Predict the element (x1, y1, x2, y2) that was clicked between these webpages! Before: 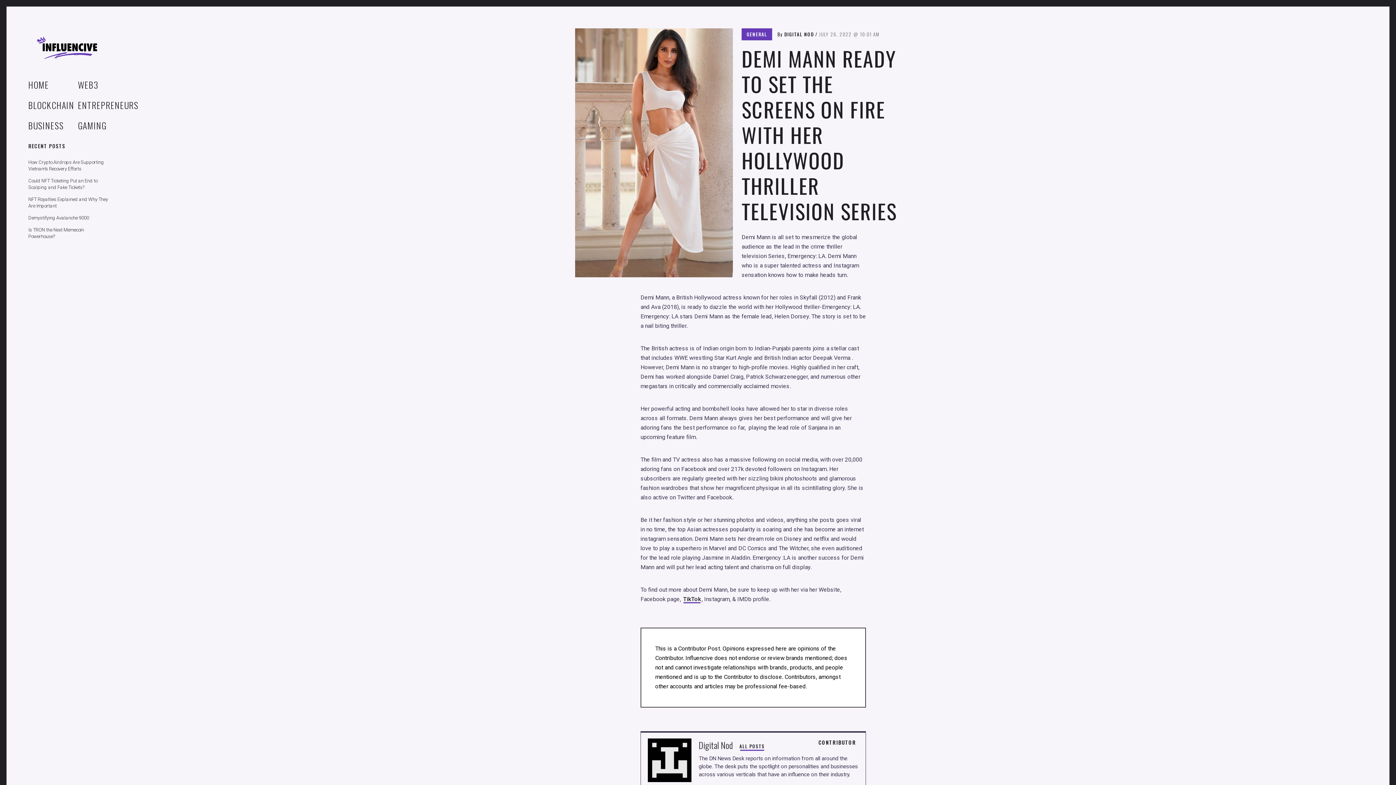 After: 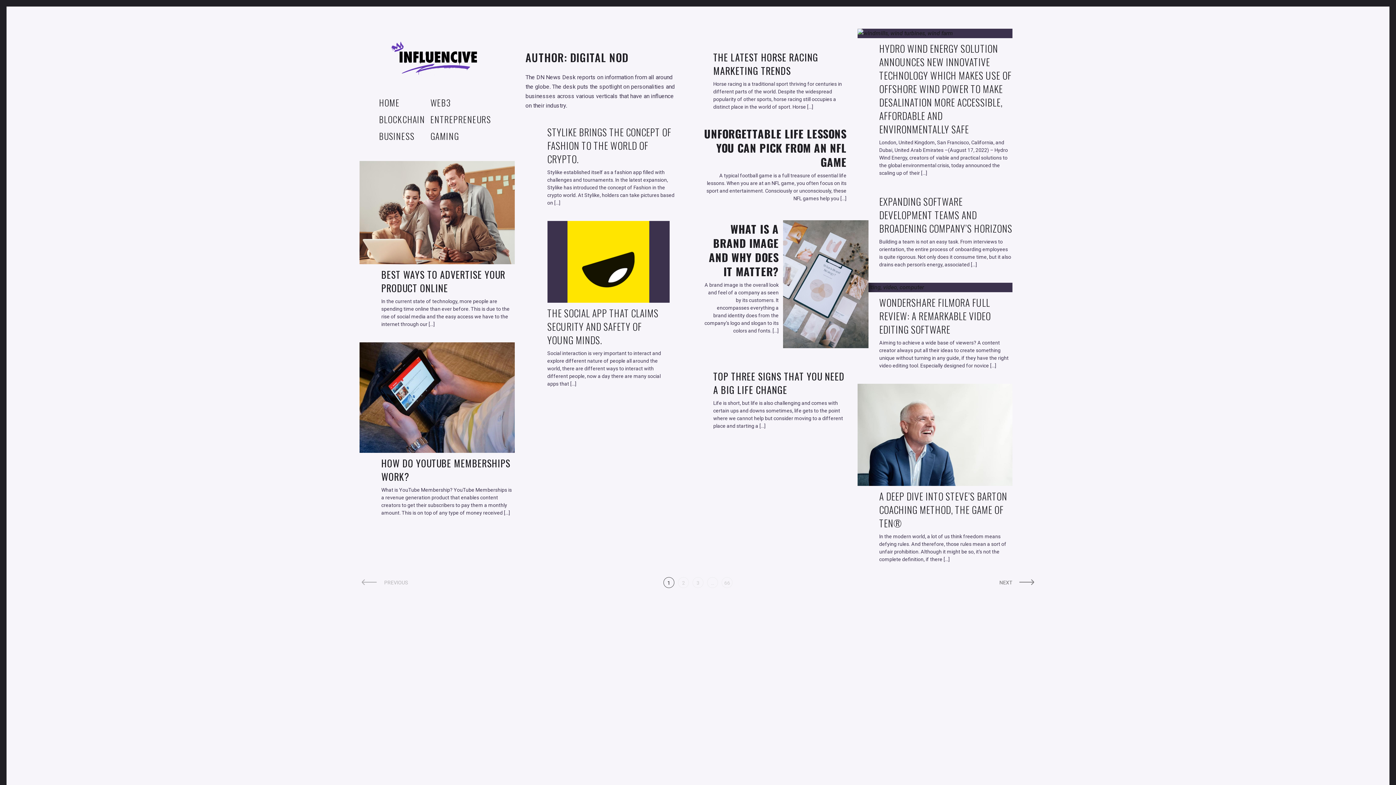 Action: bbox: (784, 30, 814, 37) label: DIGITAL NOD